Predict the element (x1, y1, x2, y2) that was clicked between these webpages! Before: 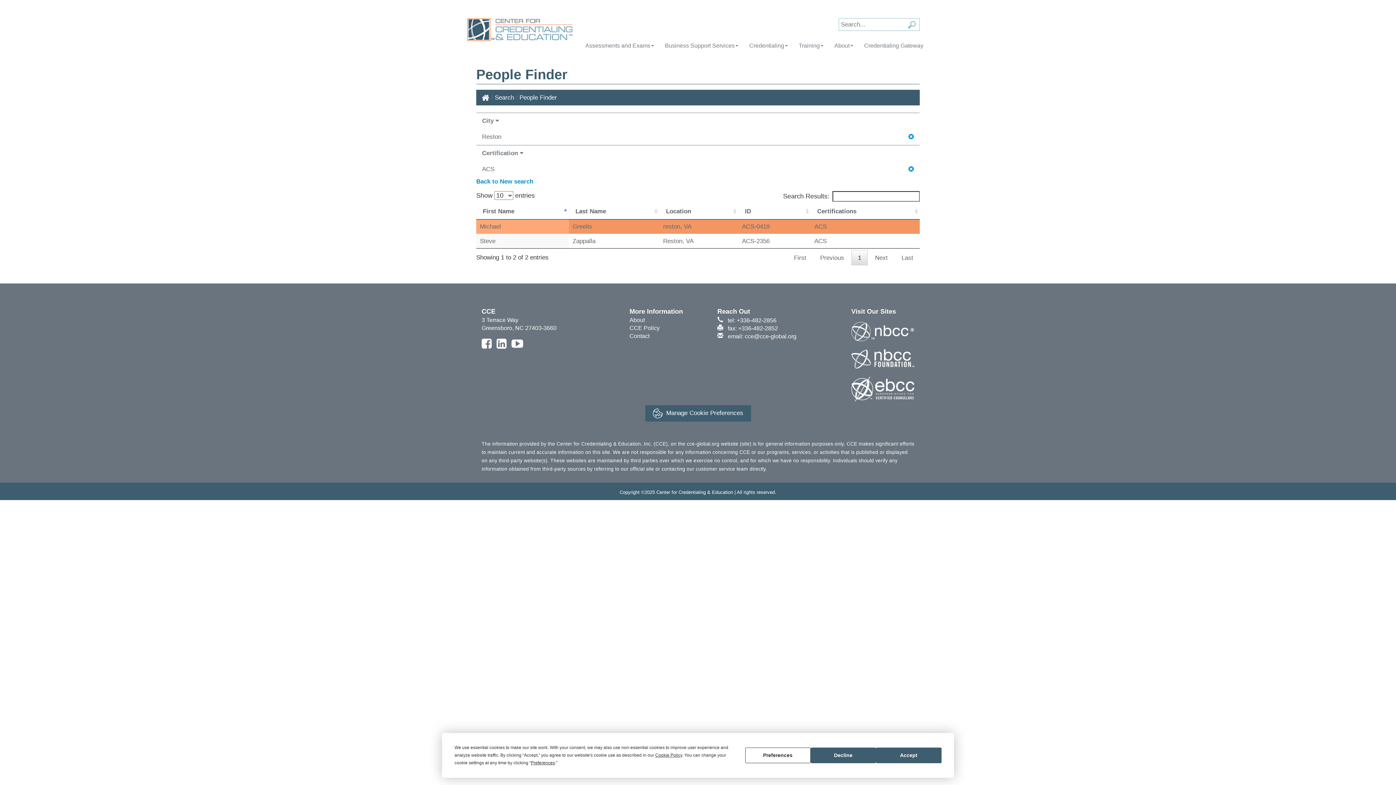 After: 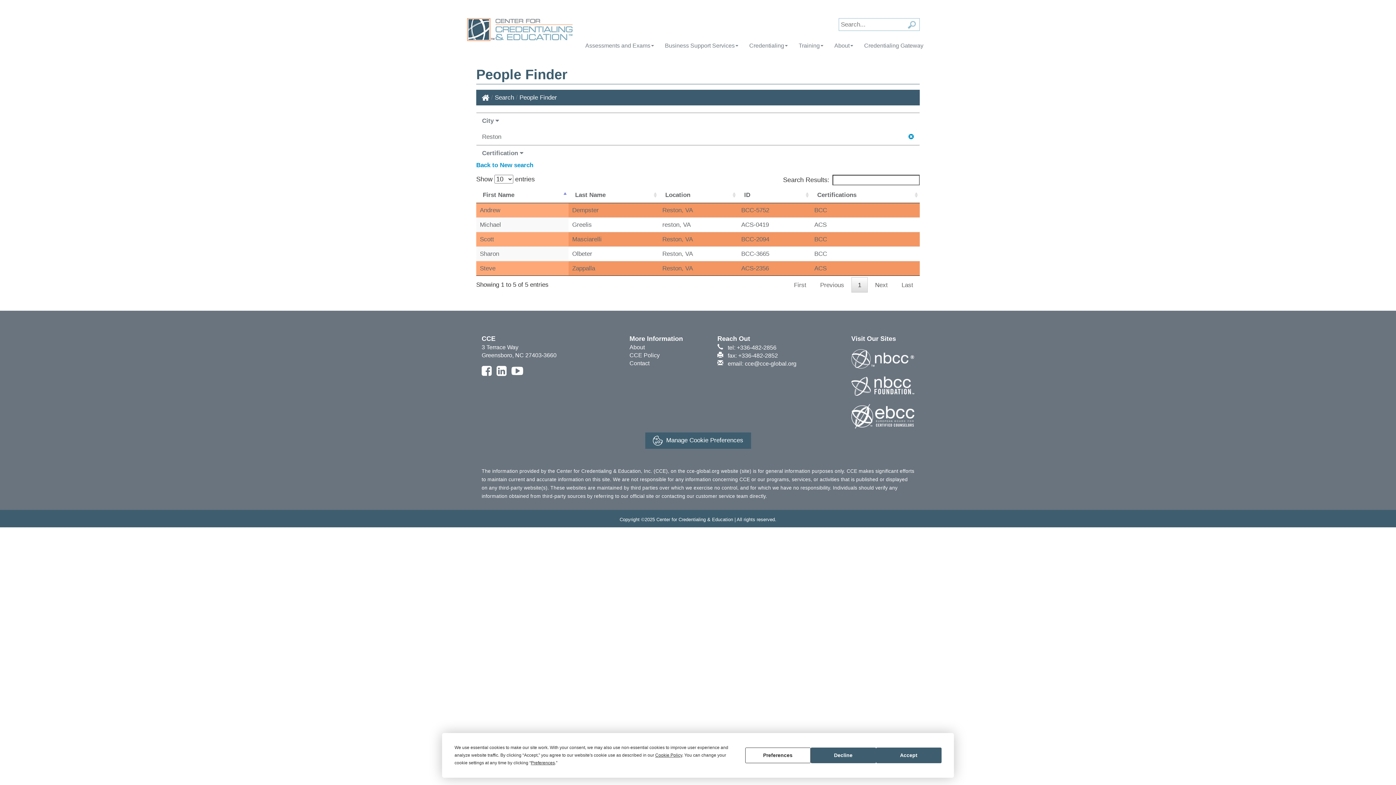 Action: bbox: (908, 165, 914, 173)